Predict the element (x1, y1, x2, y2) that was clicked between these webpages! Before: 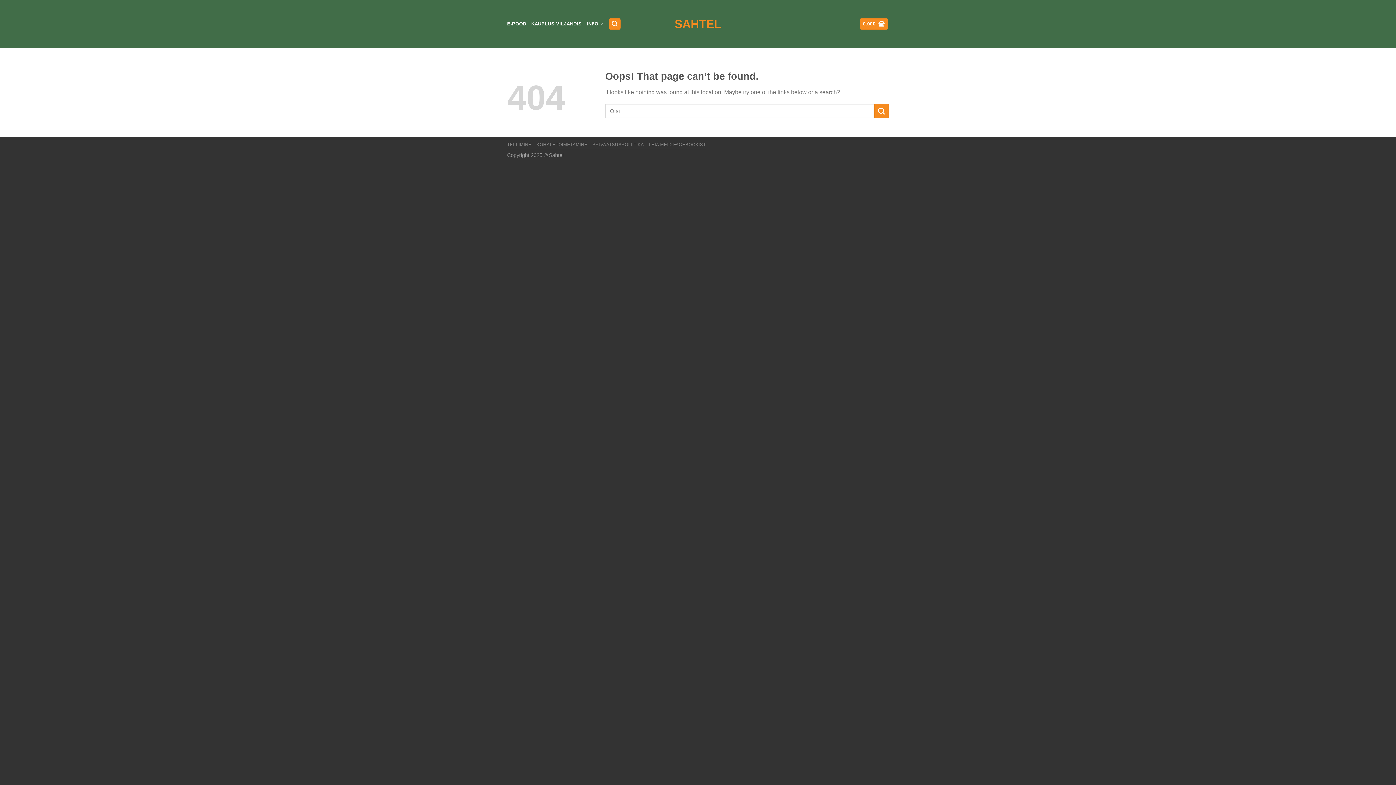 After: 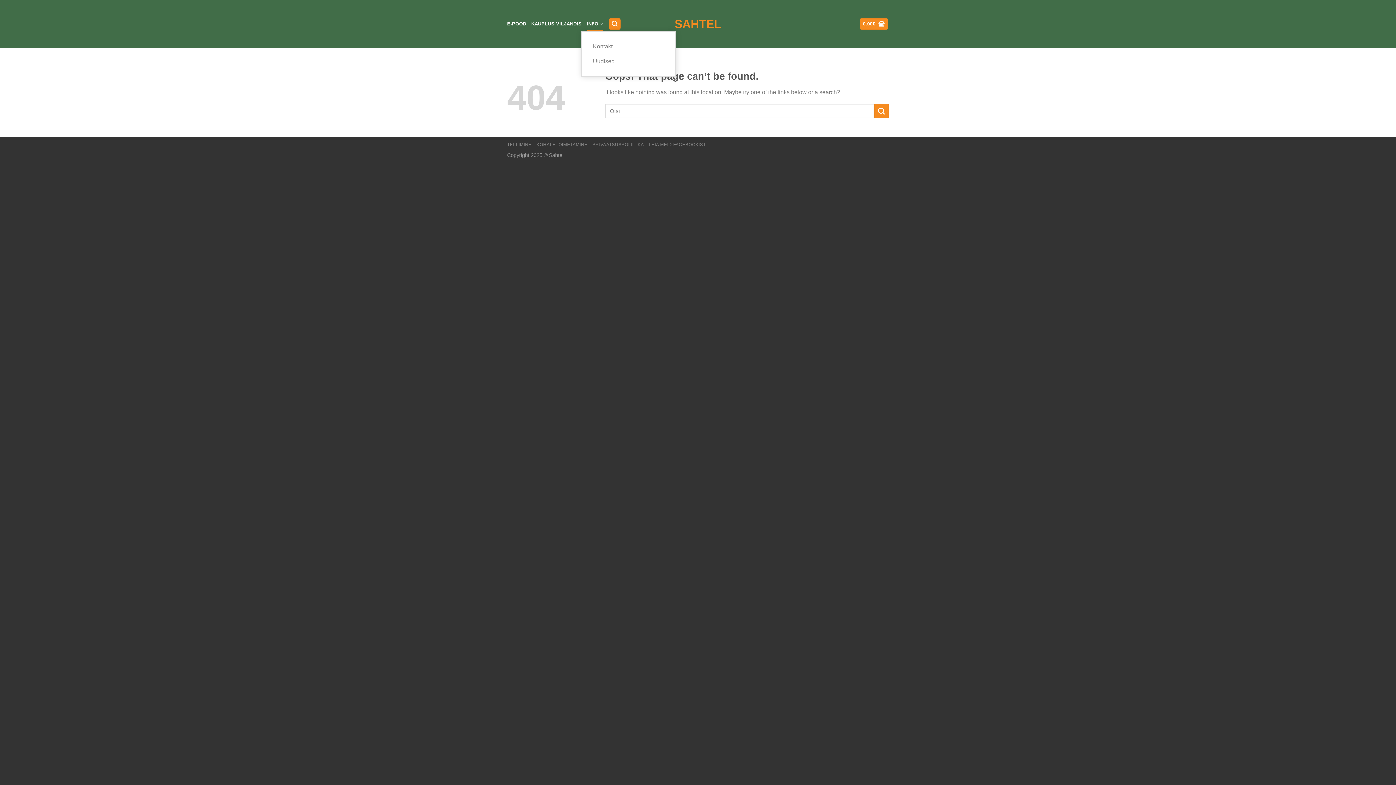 Action: label: INFO bbox: (586, 16, 603, 31)